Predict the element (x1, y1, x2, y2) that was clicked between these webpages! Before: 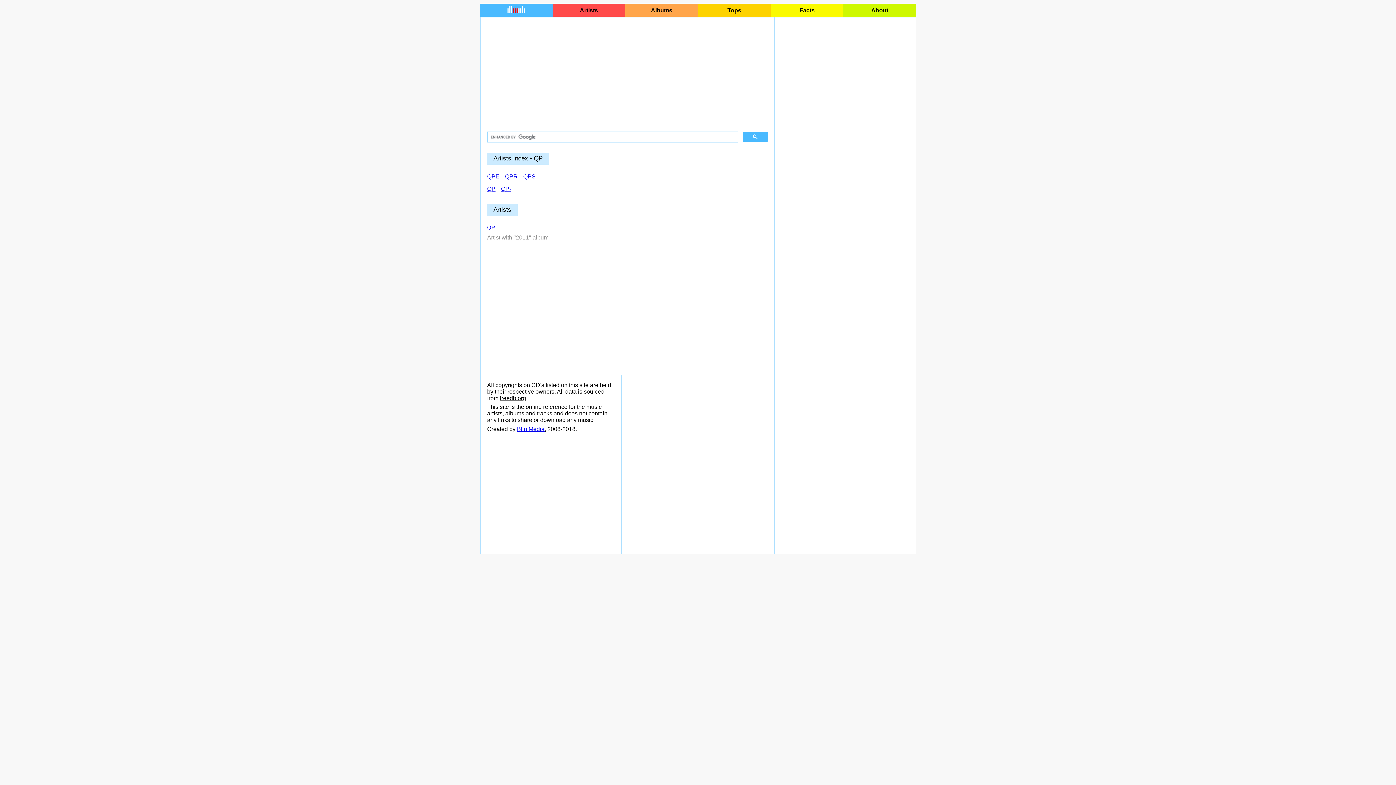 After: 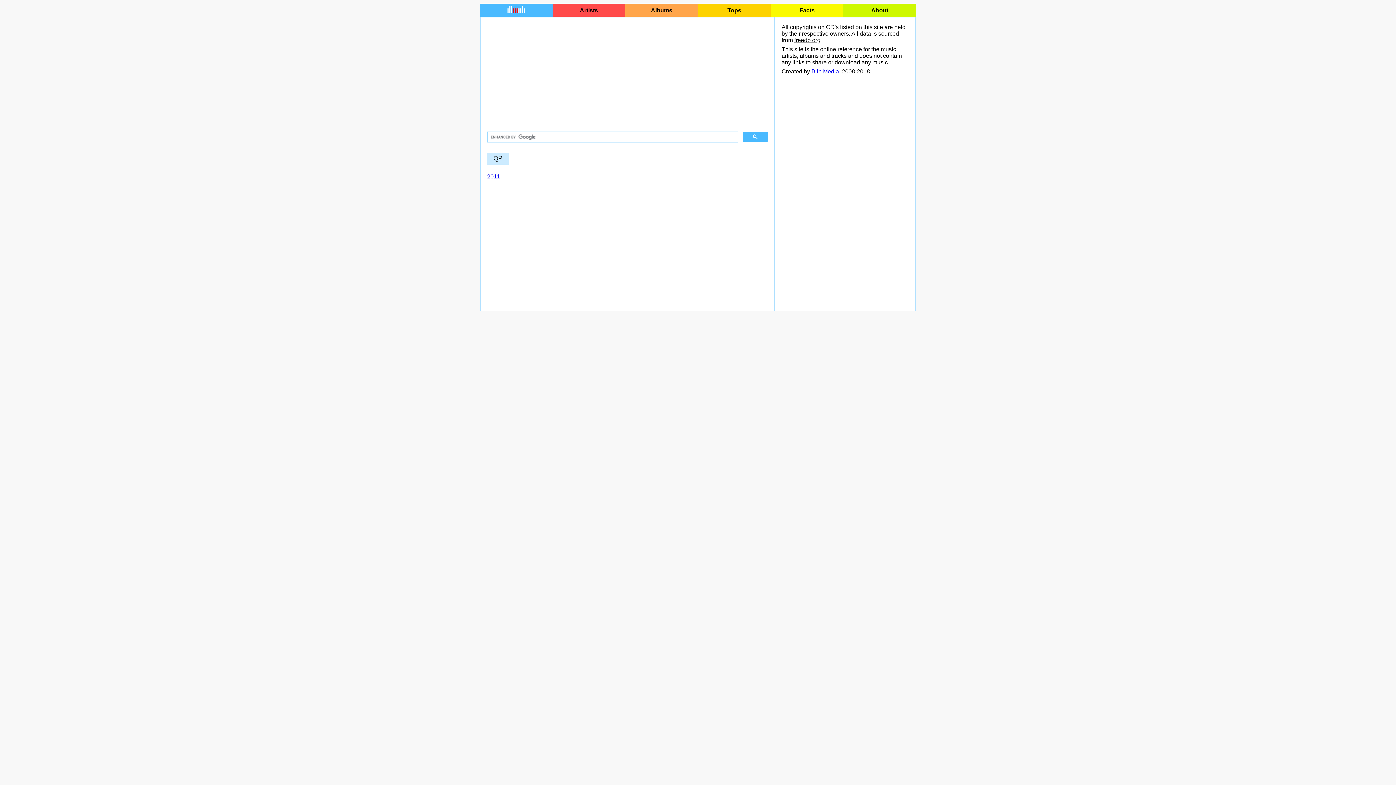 Action: label: QP bbox: (487, 224, 495, 230)